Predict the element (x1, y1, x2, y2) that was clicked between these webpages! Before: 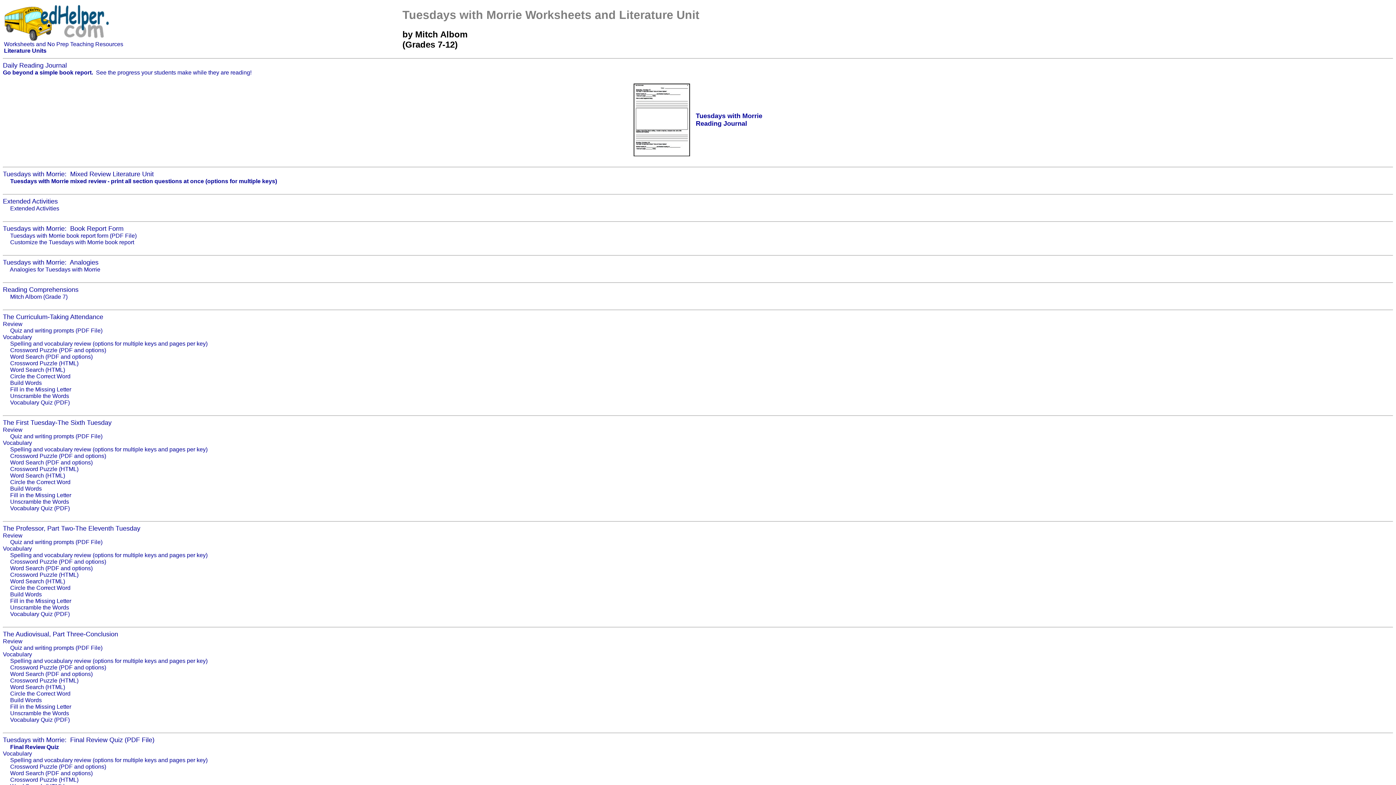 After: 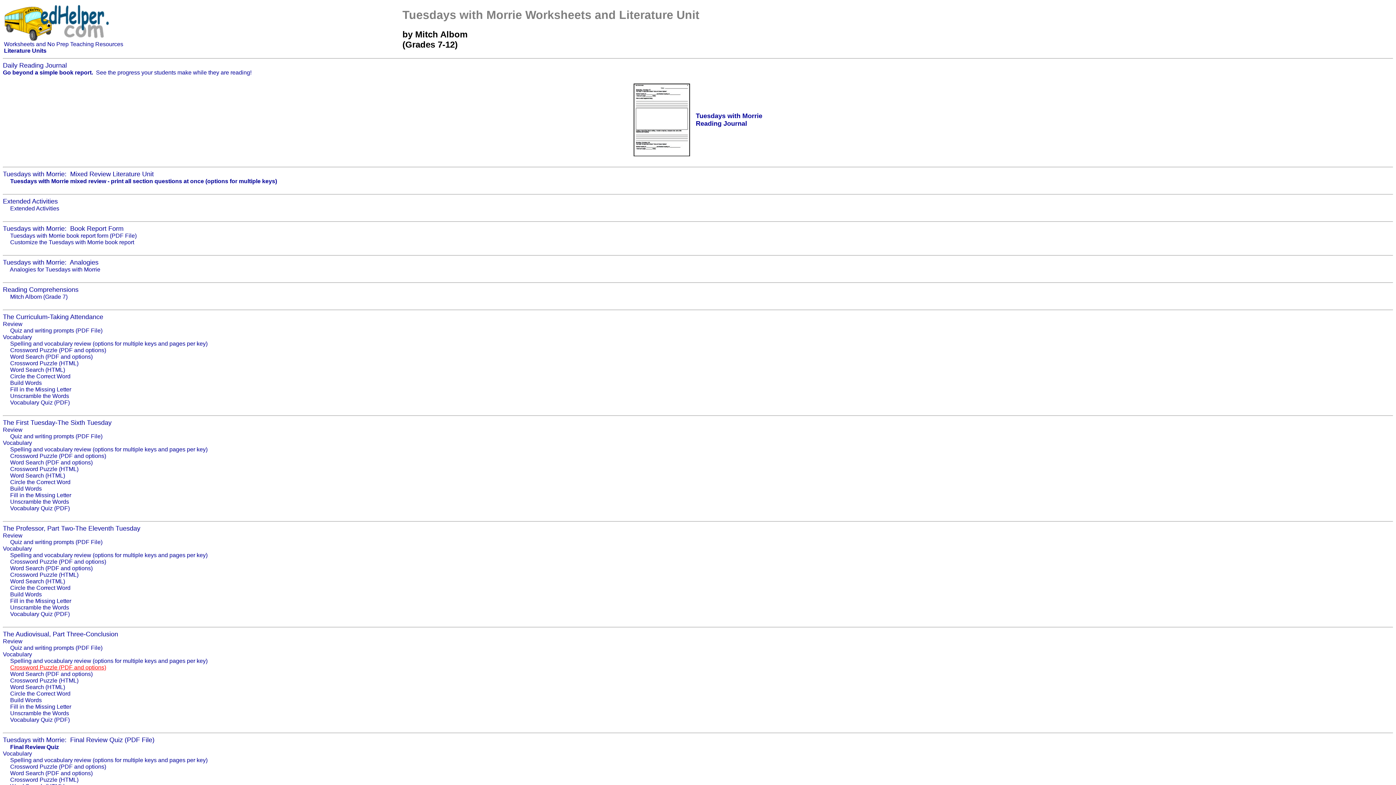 Action: label: Crossword Puzzle (PDF and options) bbox: (10, 664, 106, 670)